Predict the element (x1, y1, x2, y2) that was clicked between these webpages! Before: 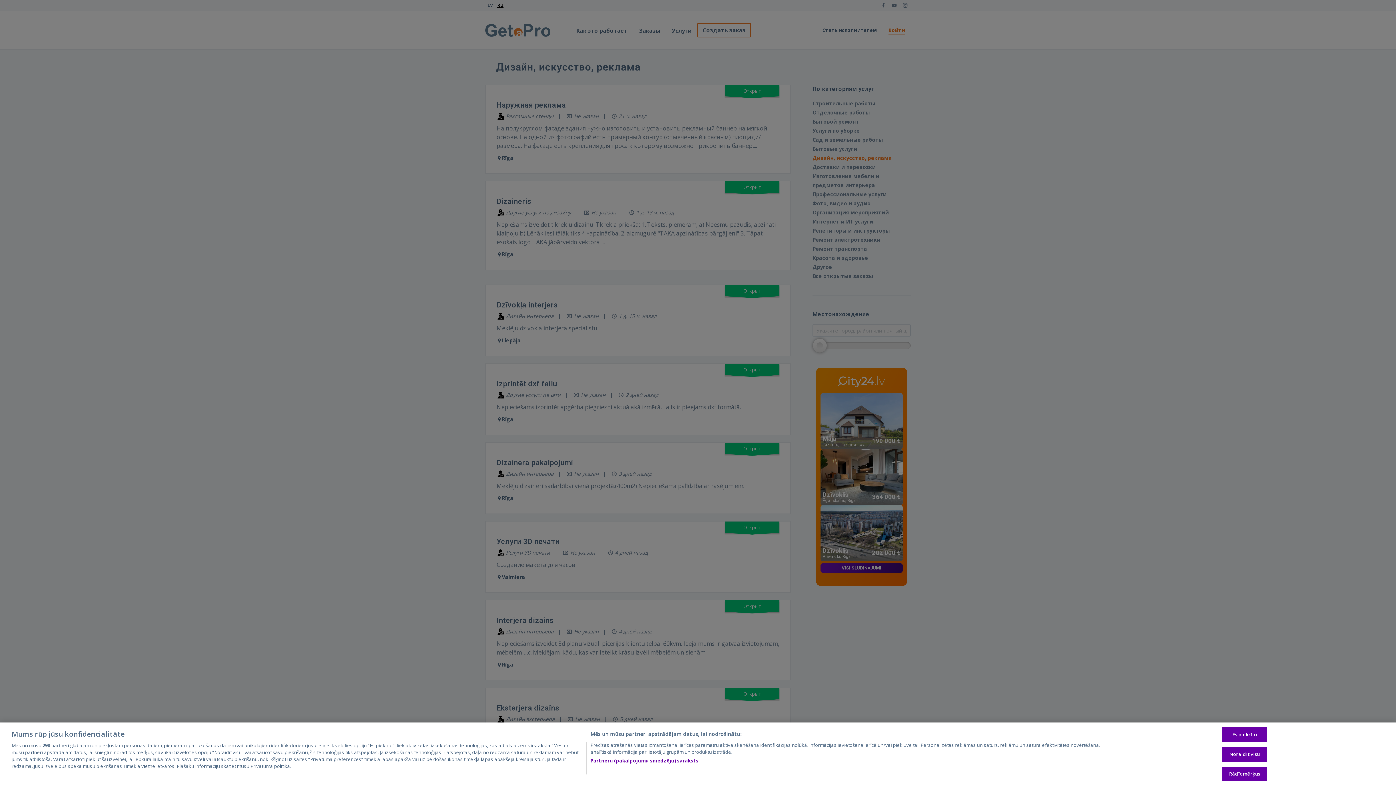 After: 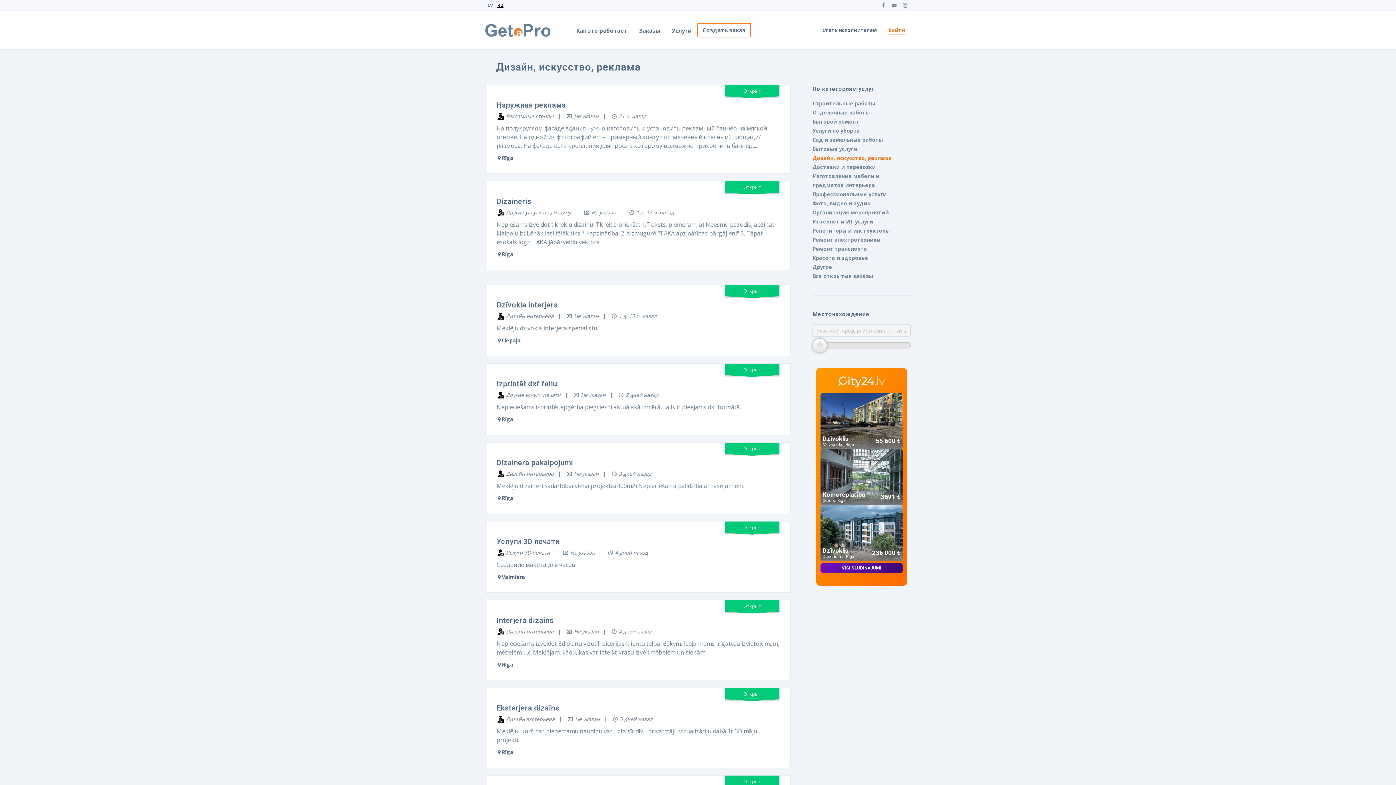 Action: label: Noraidīt visu bbox: (1222, 747, 1267, 762)